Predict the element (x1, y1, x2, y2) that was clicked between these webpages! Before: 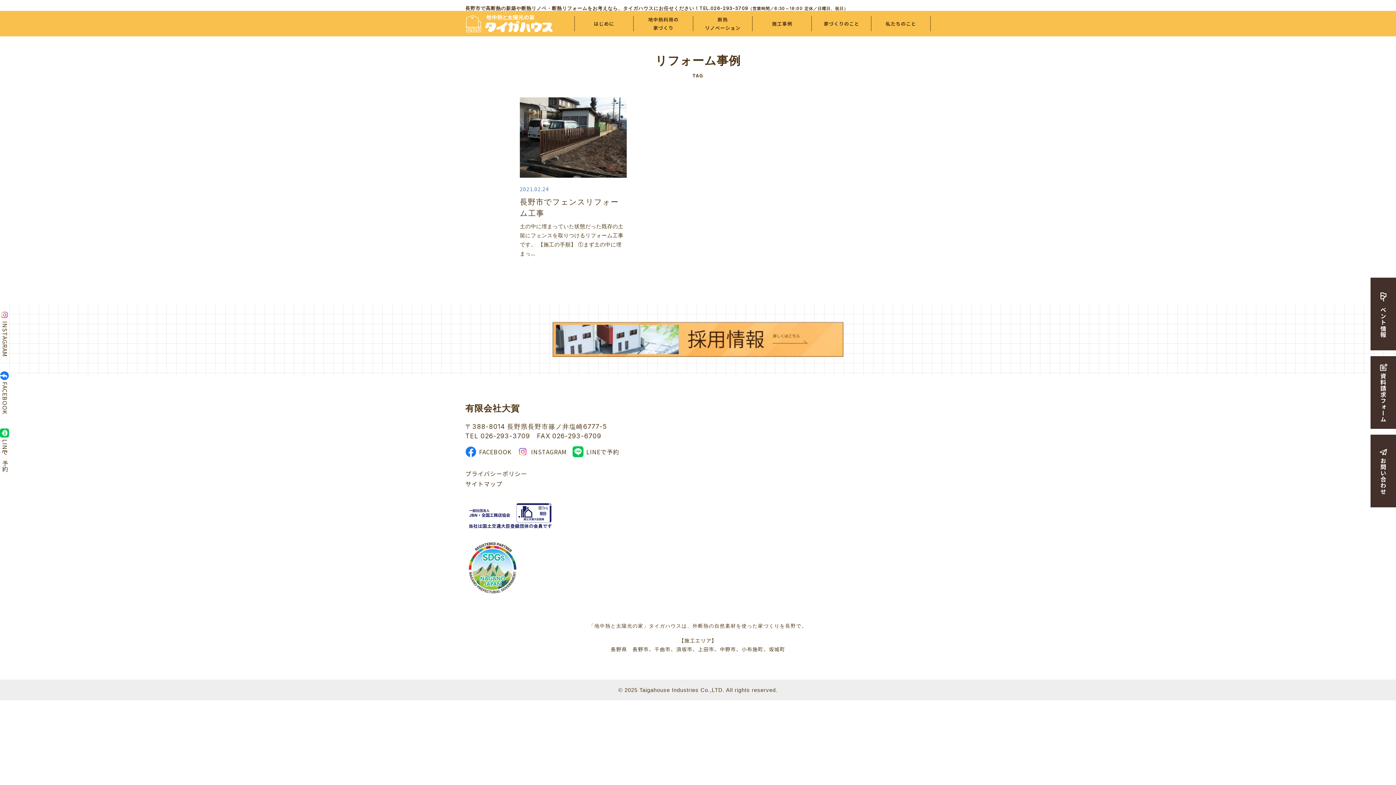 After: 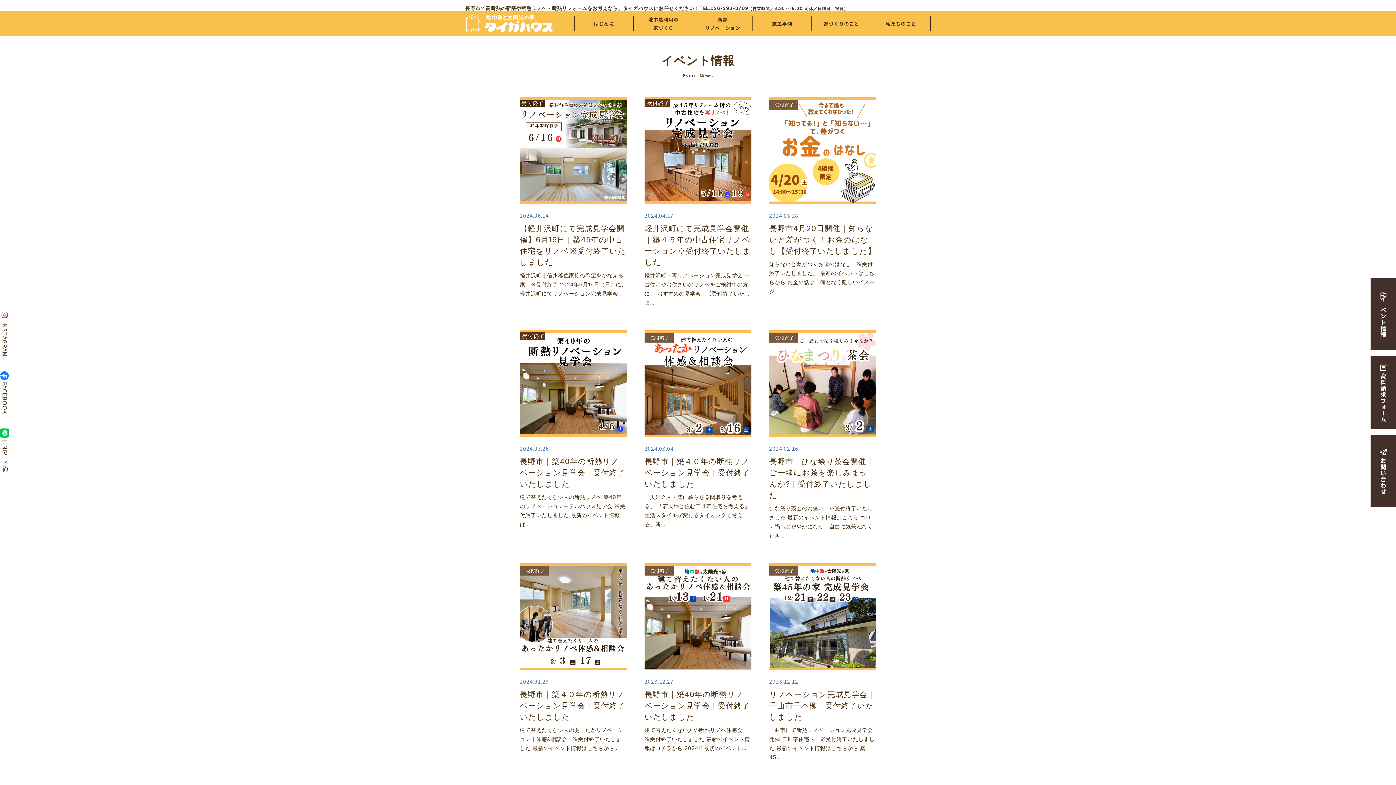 Action: label: イベント情報 bbox: (1370, 277, 1396, 350)